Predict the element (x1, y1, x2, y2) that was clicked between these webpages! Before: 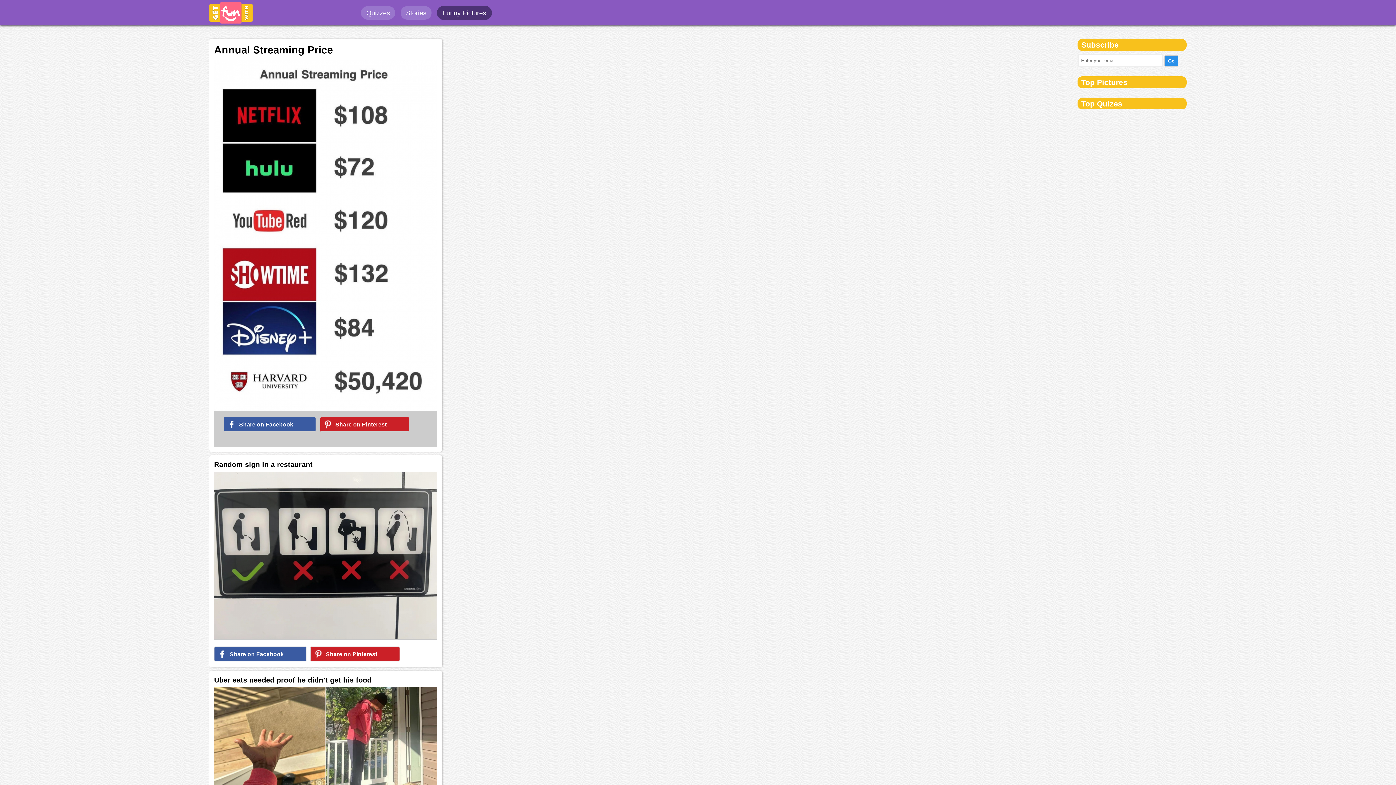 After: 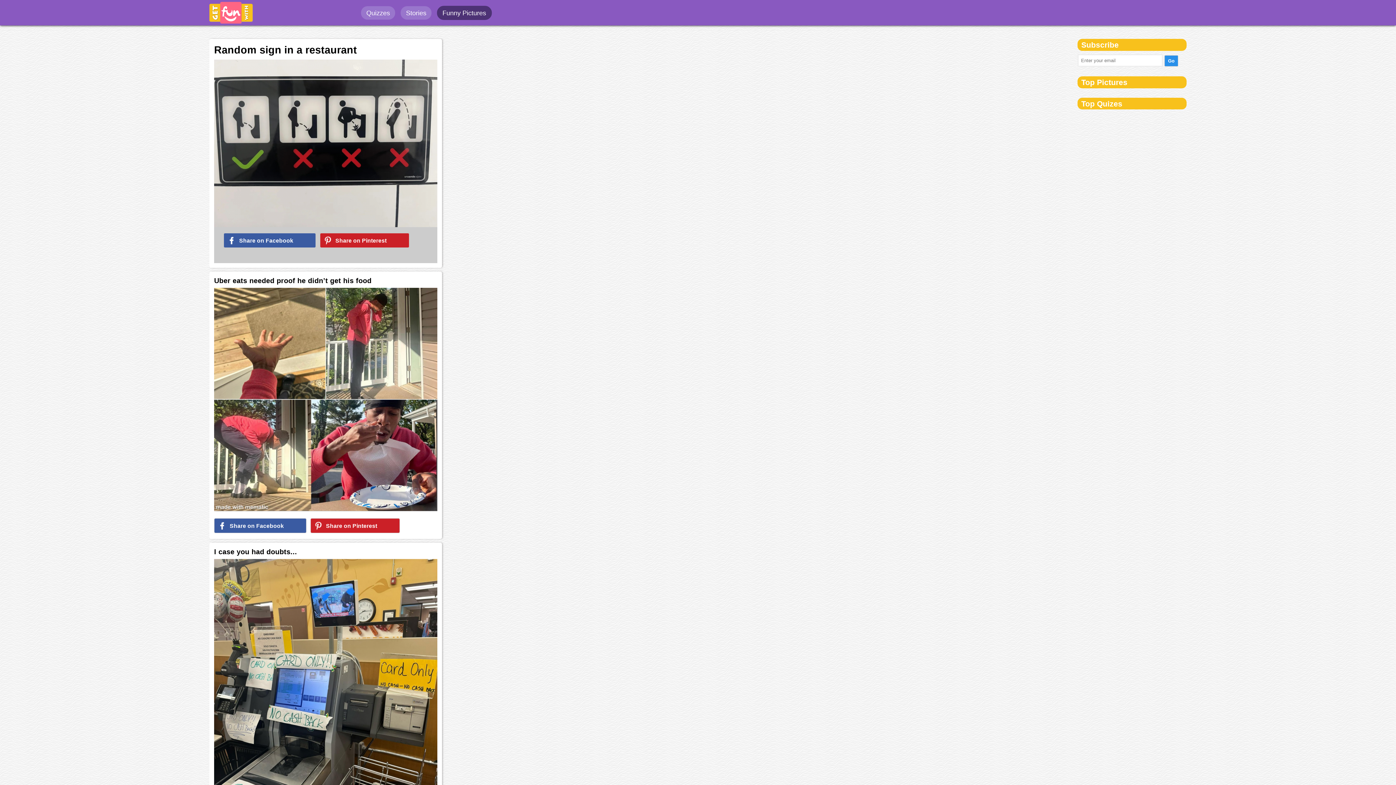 Action: bbox: (214, 635, 437, 640)